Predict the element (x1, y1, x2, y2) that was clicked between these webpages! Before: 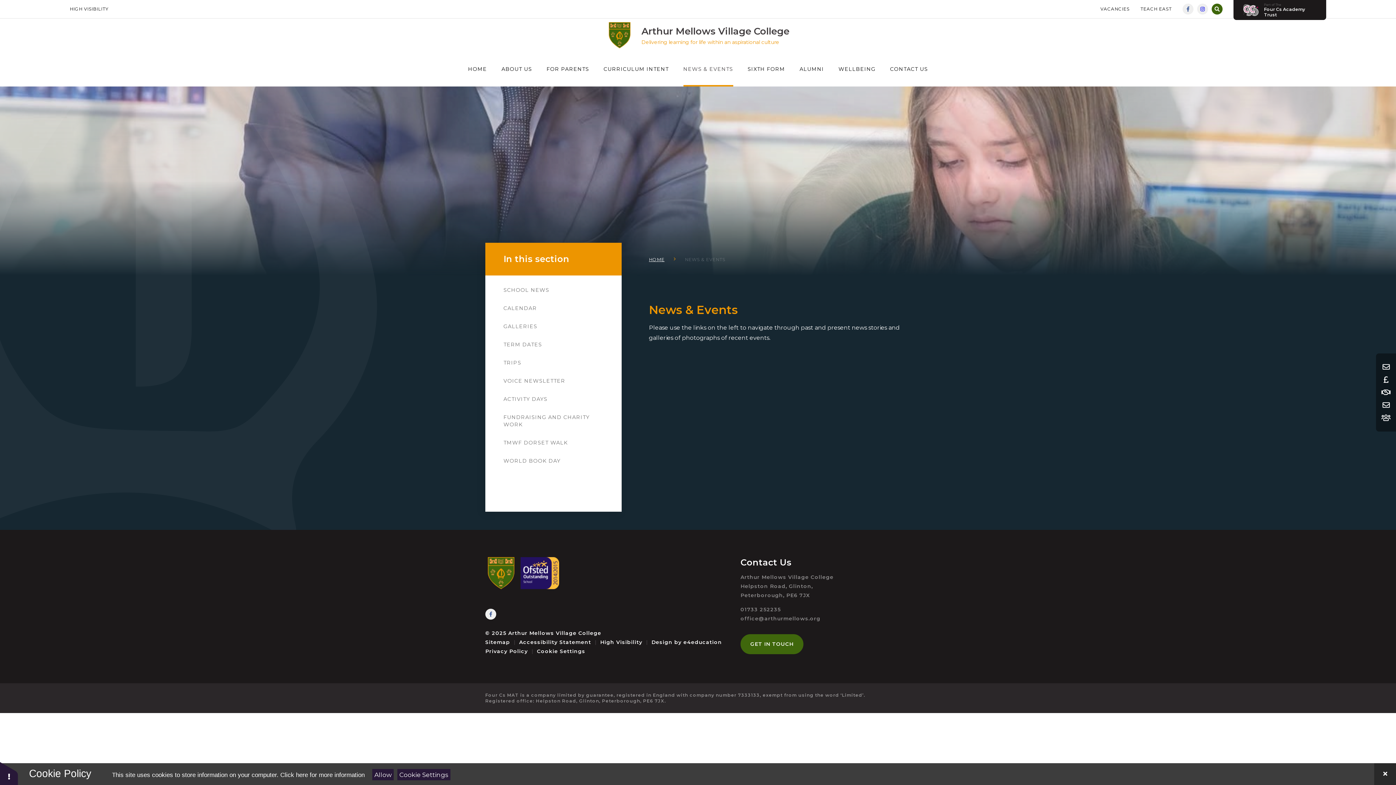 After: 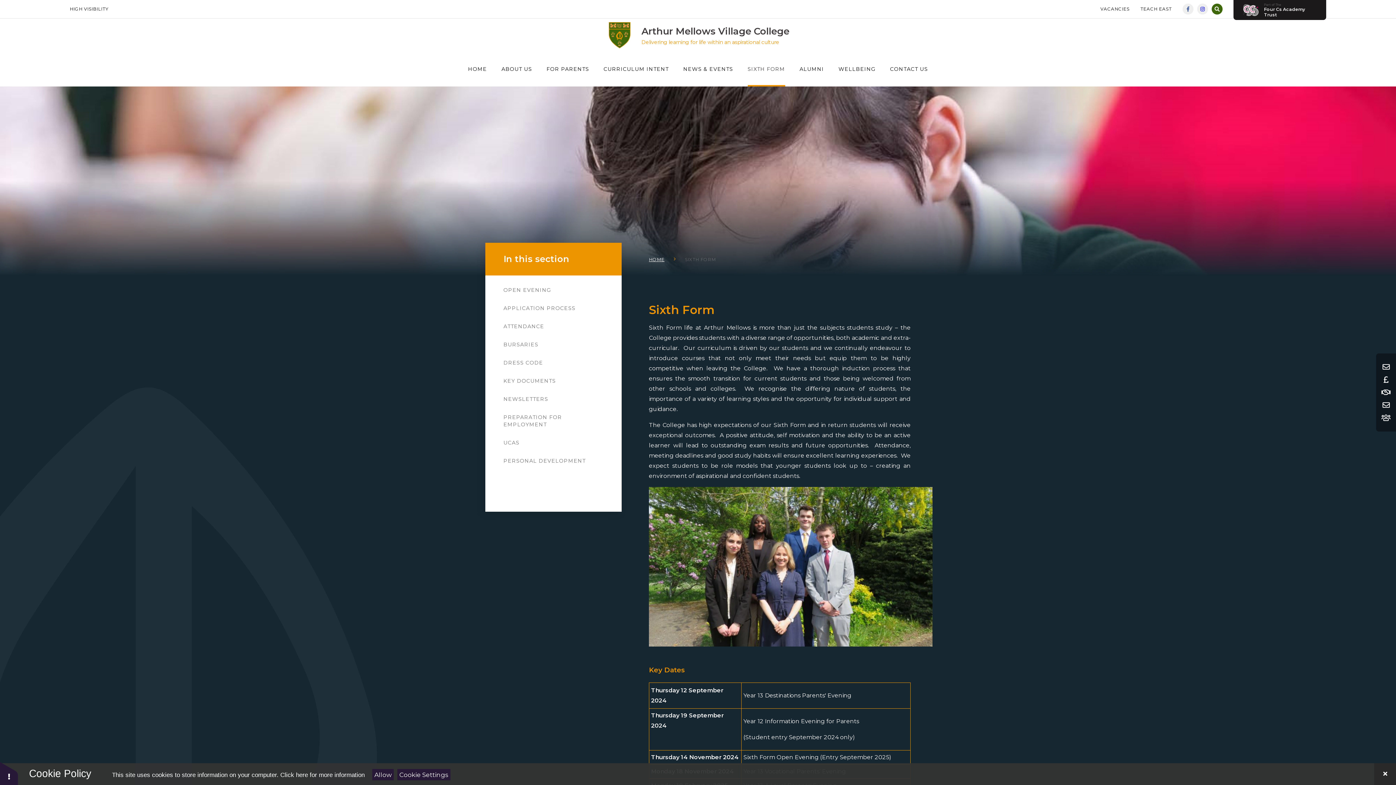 Action: label: SIXTH FORM bbox: (740, 52, 792, 86)